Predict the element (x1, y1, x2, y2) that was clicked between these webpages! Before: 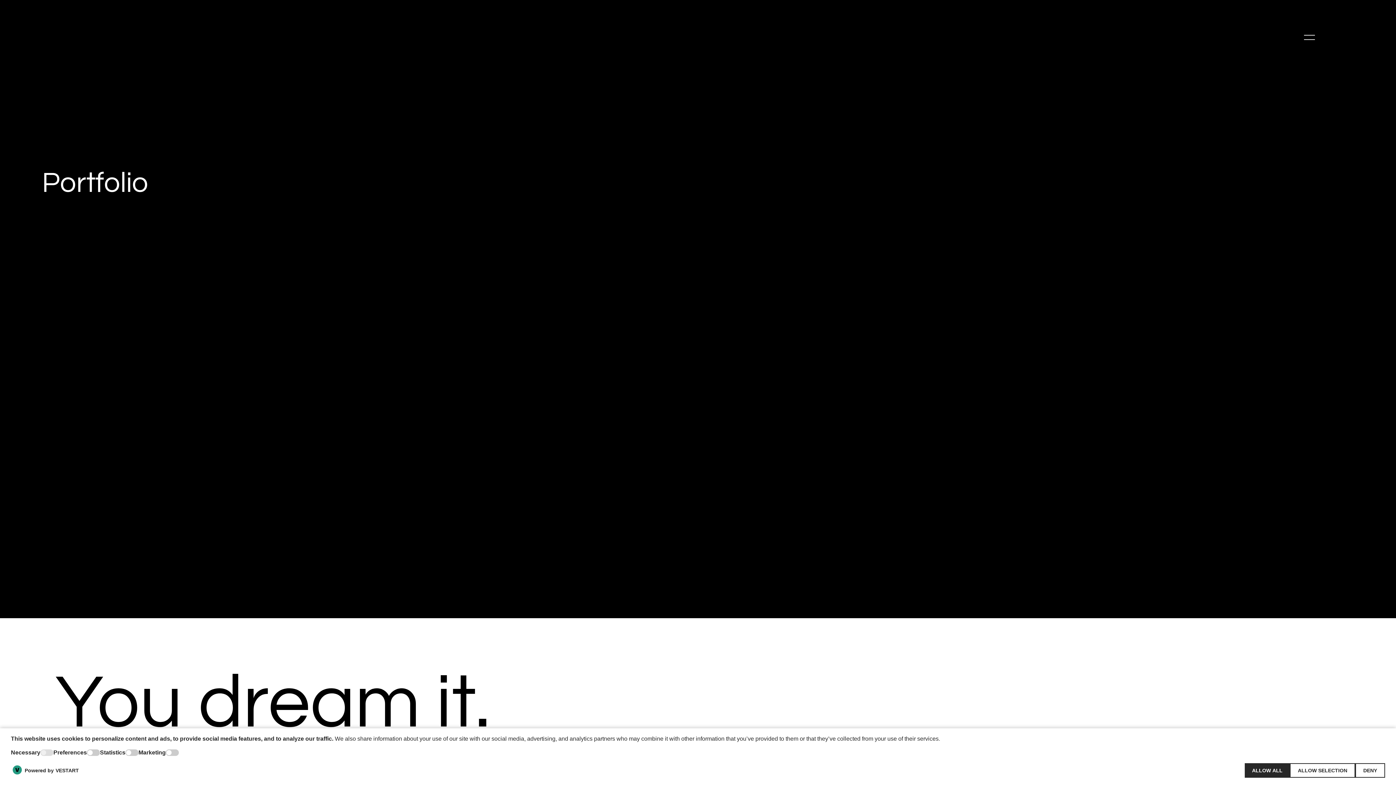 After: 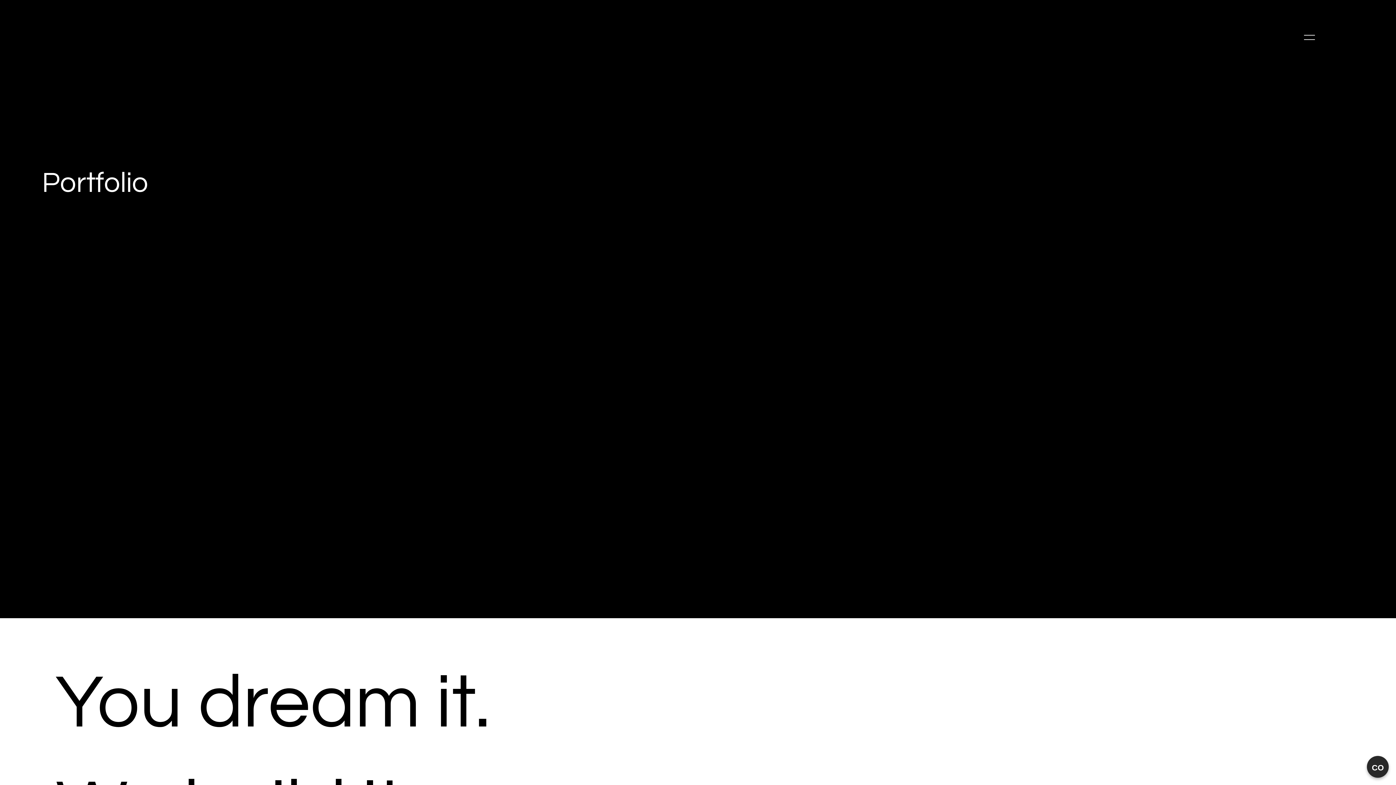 Action: label: ALLOW SELECTION bbox: (1290, 763, 1355, 778)